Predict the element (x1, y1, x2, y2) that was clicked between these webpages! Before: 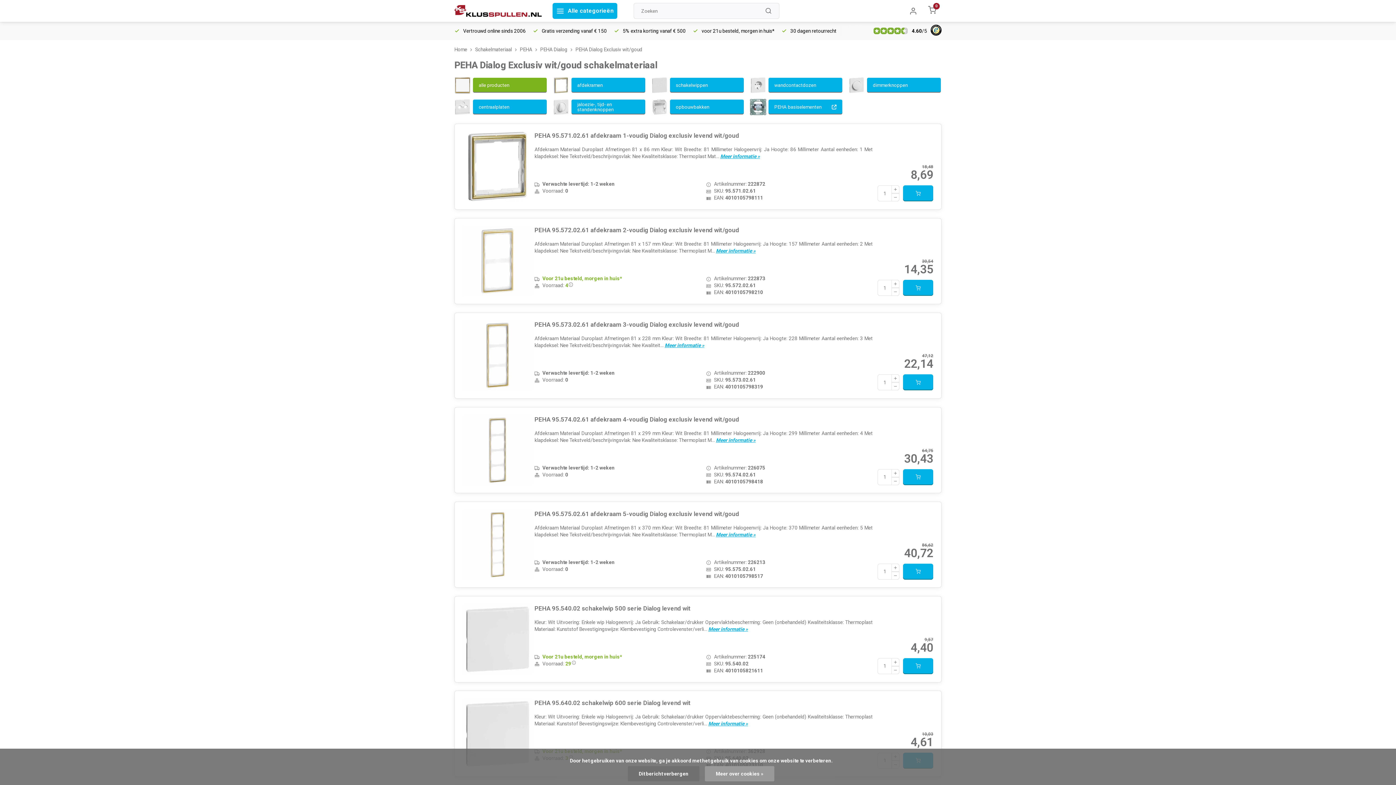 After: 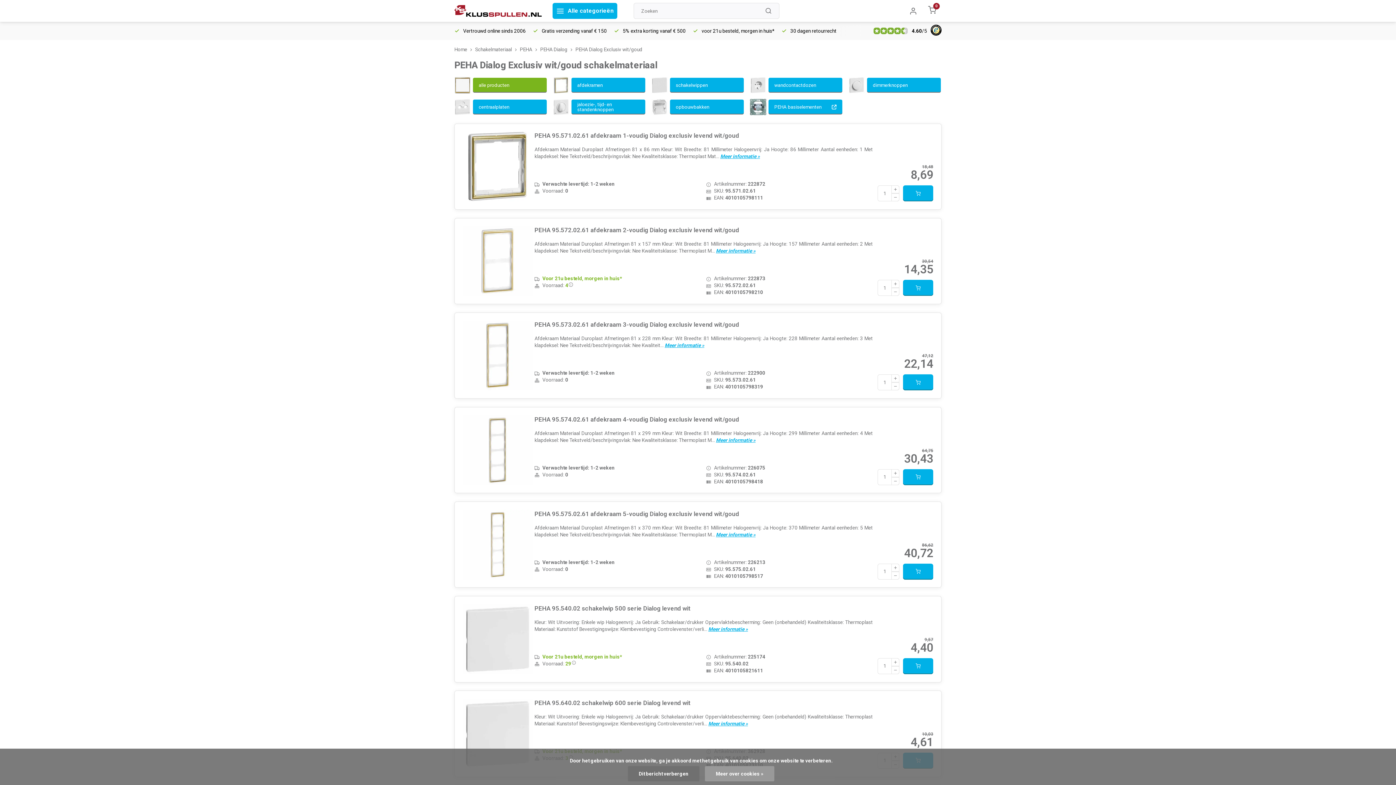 Action: label: Aantal omlaag bbox: (891, 571, 899, 579)